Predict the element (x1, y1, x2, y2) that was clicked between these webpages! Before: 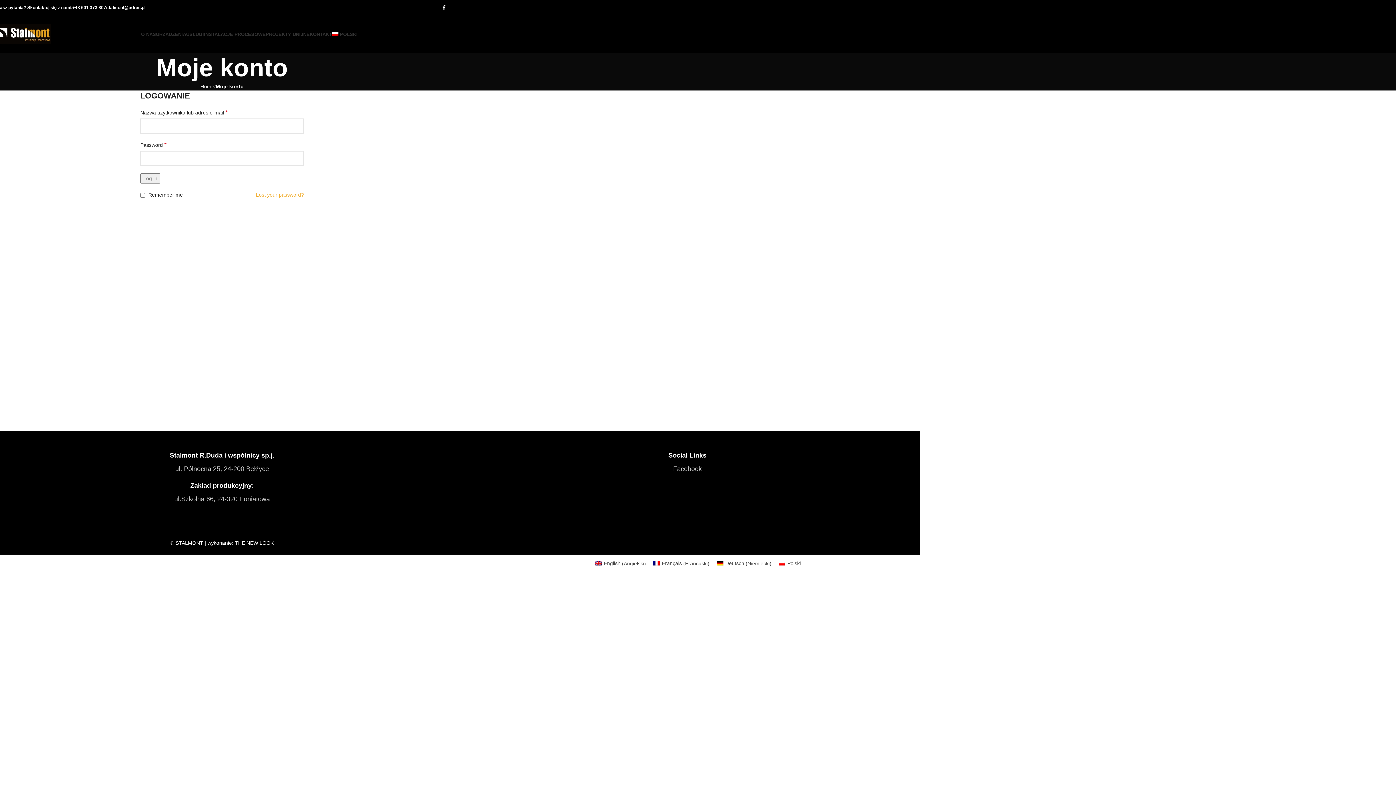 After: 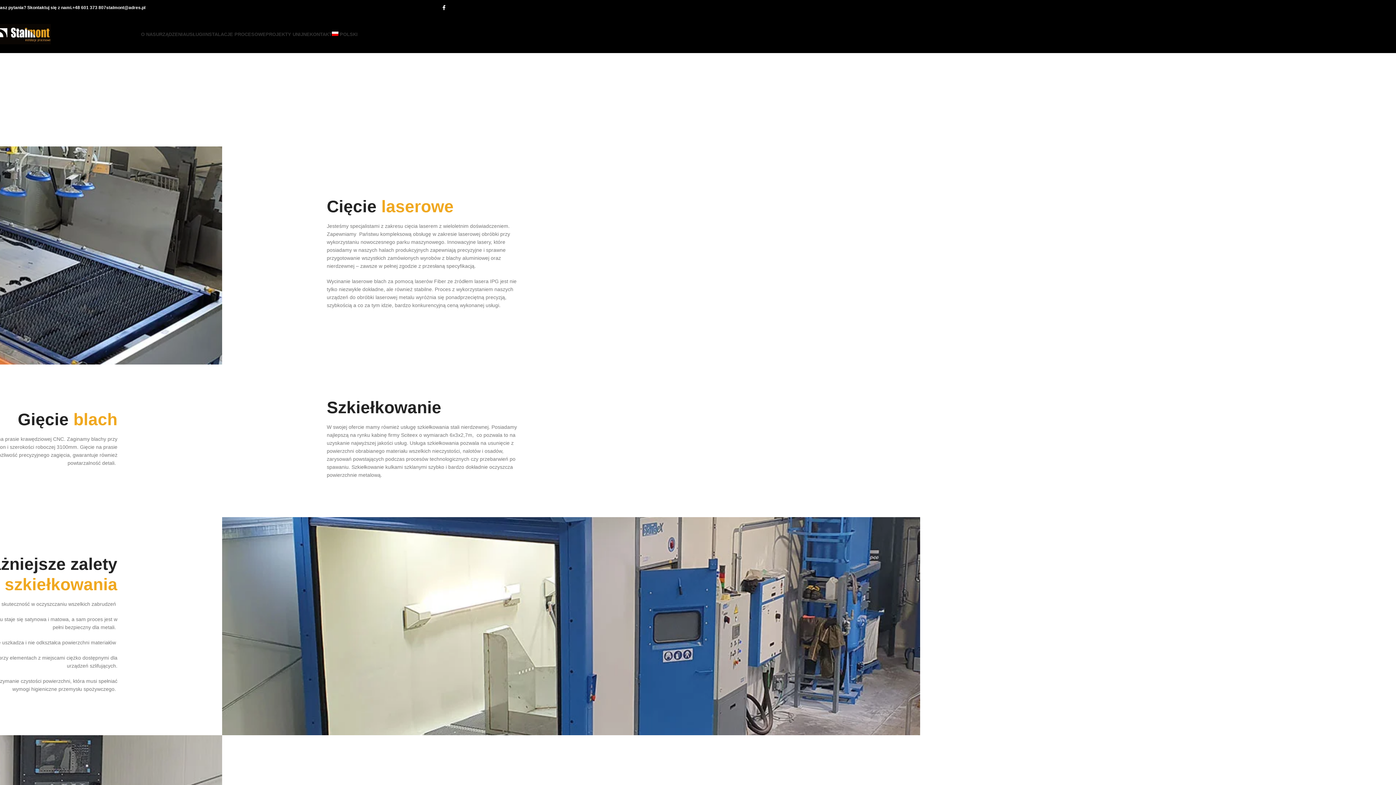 Action: bbox: (186, 26, 204, 41) label: USŁUGI